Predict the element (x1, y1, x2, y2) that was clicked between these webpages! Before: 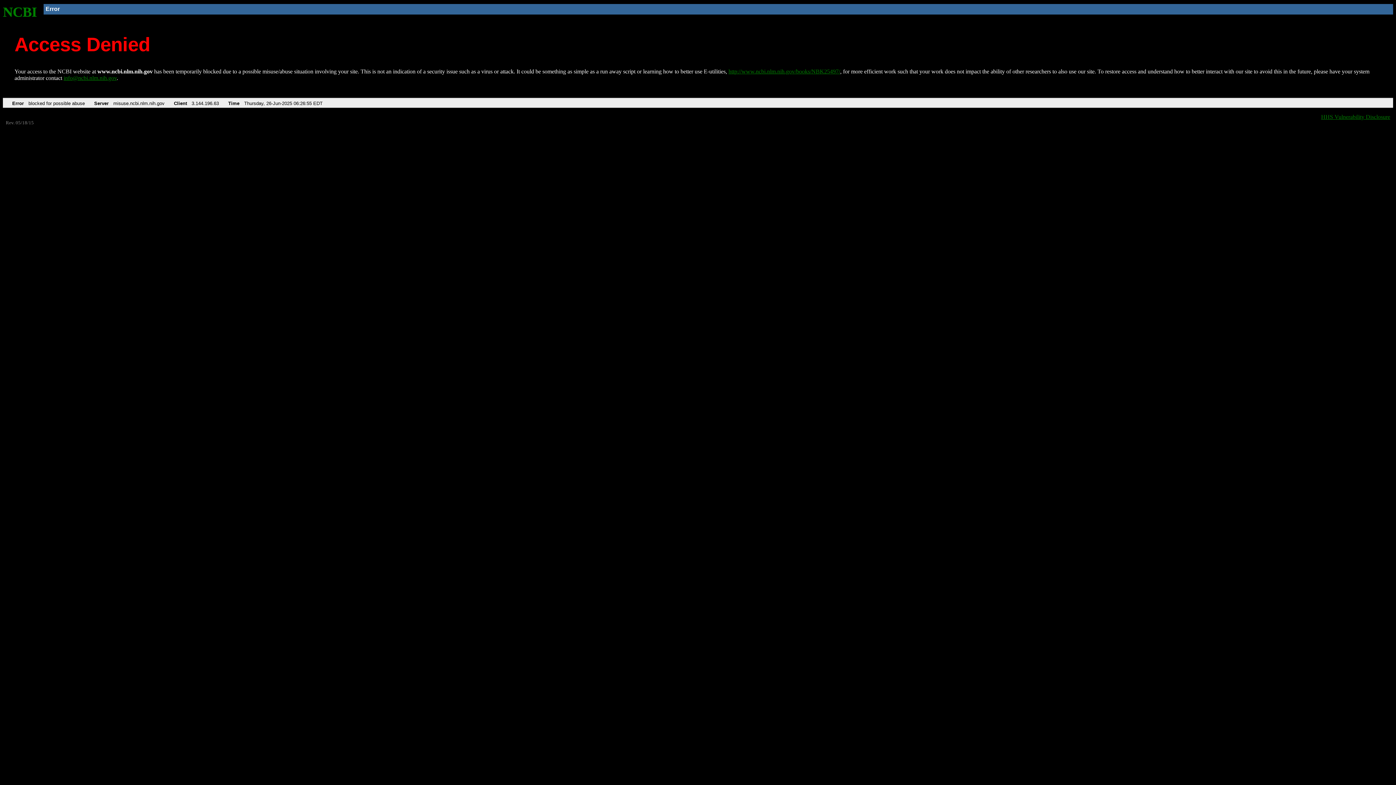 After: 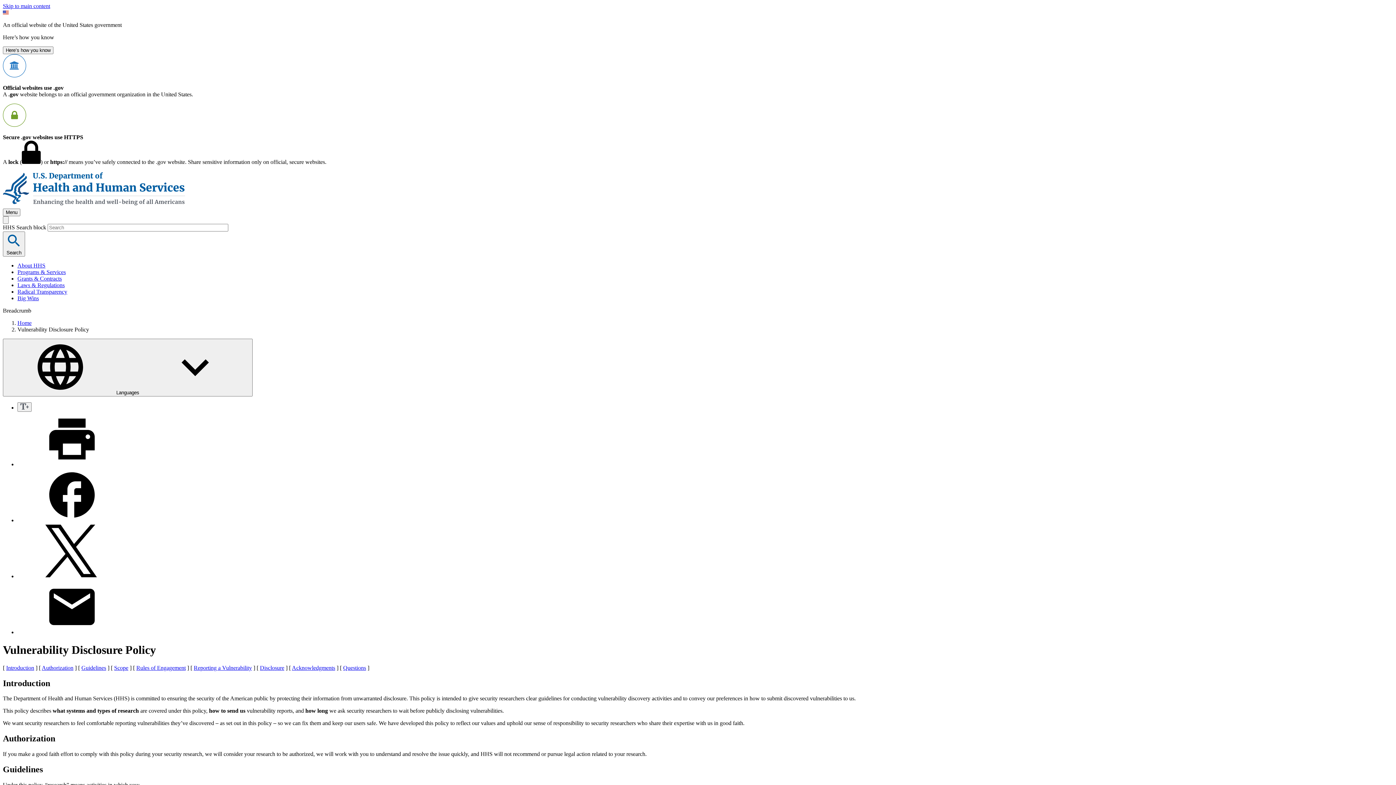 Action: label: HHS Vulnerability Disclosure bbox: (1321, 113, 1390, 119)